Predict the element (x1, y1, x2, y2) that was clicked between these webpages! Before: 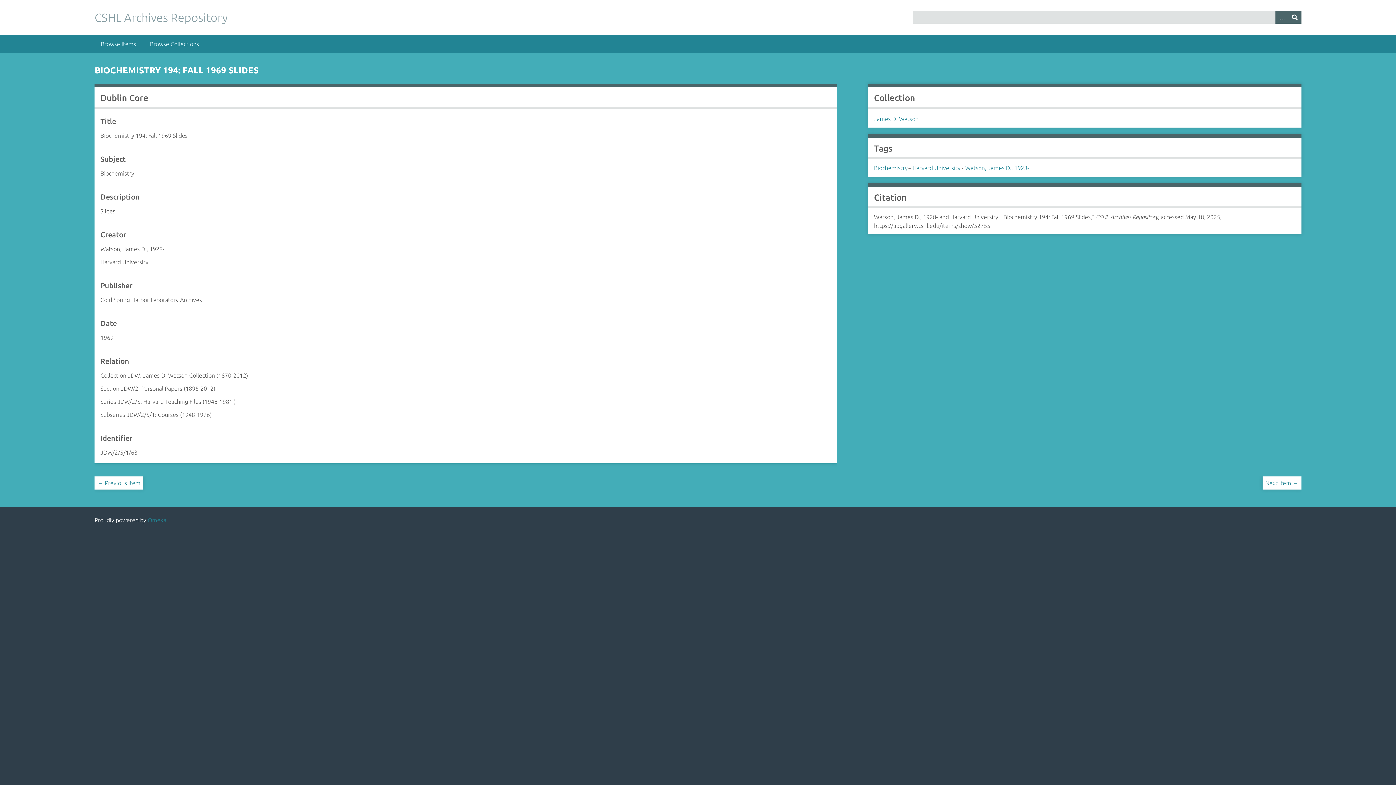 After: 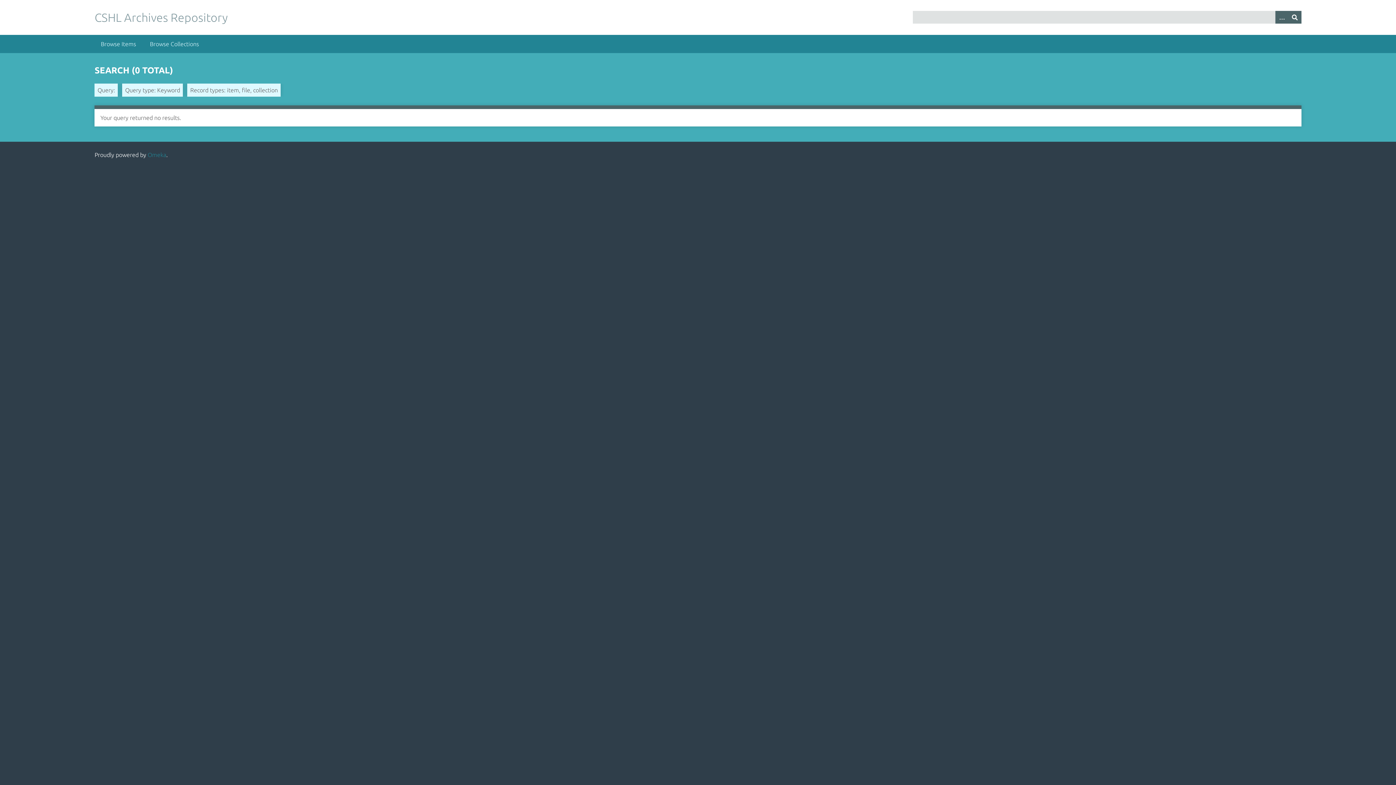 Action: label: Submit bbox: (1288, 10, 1301, 23)